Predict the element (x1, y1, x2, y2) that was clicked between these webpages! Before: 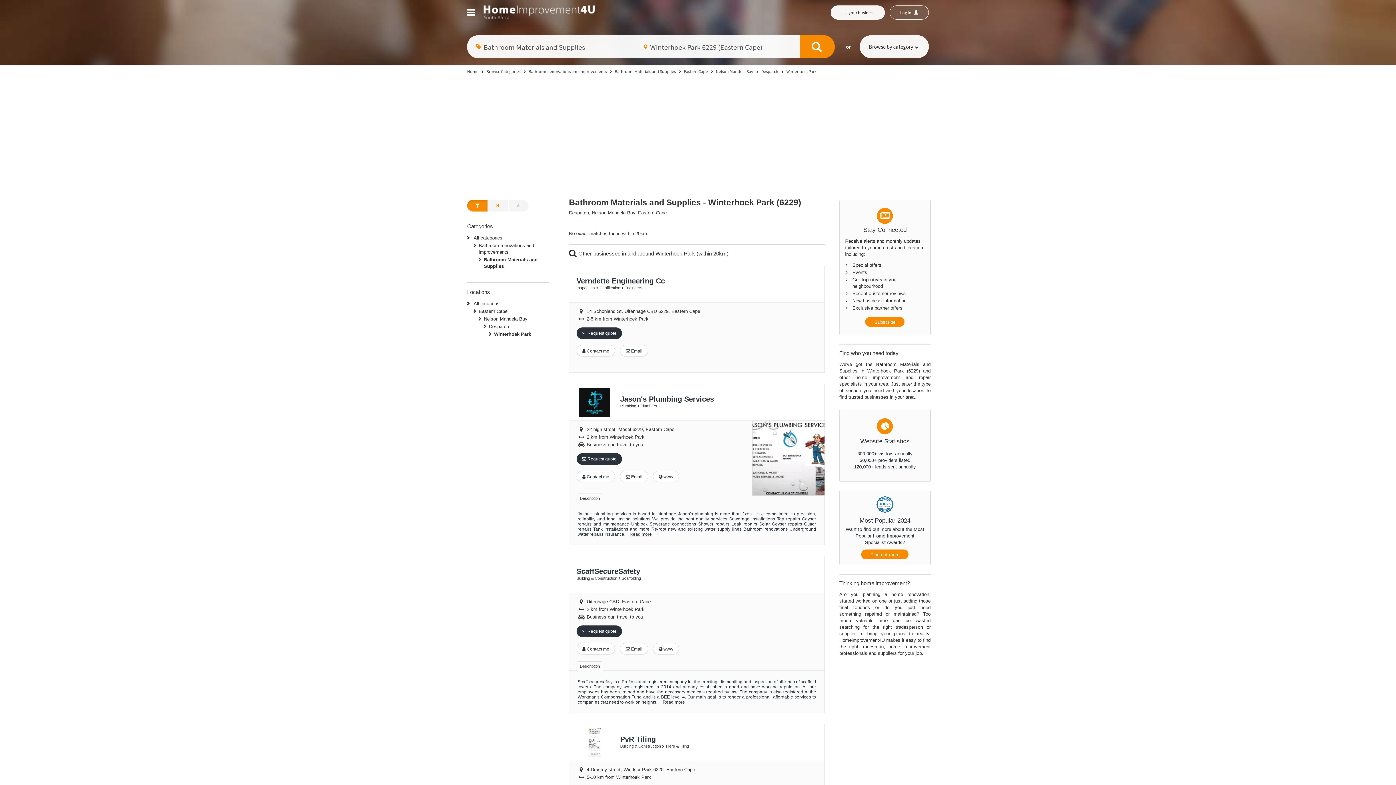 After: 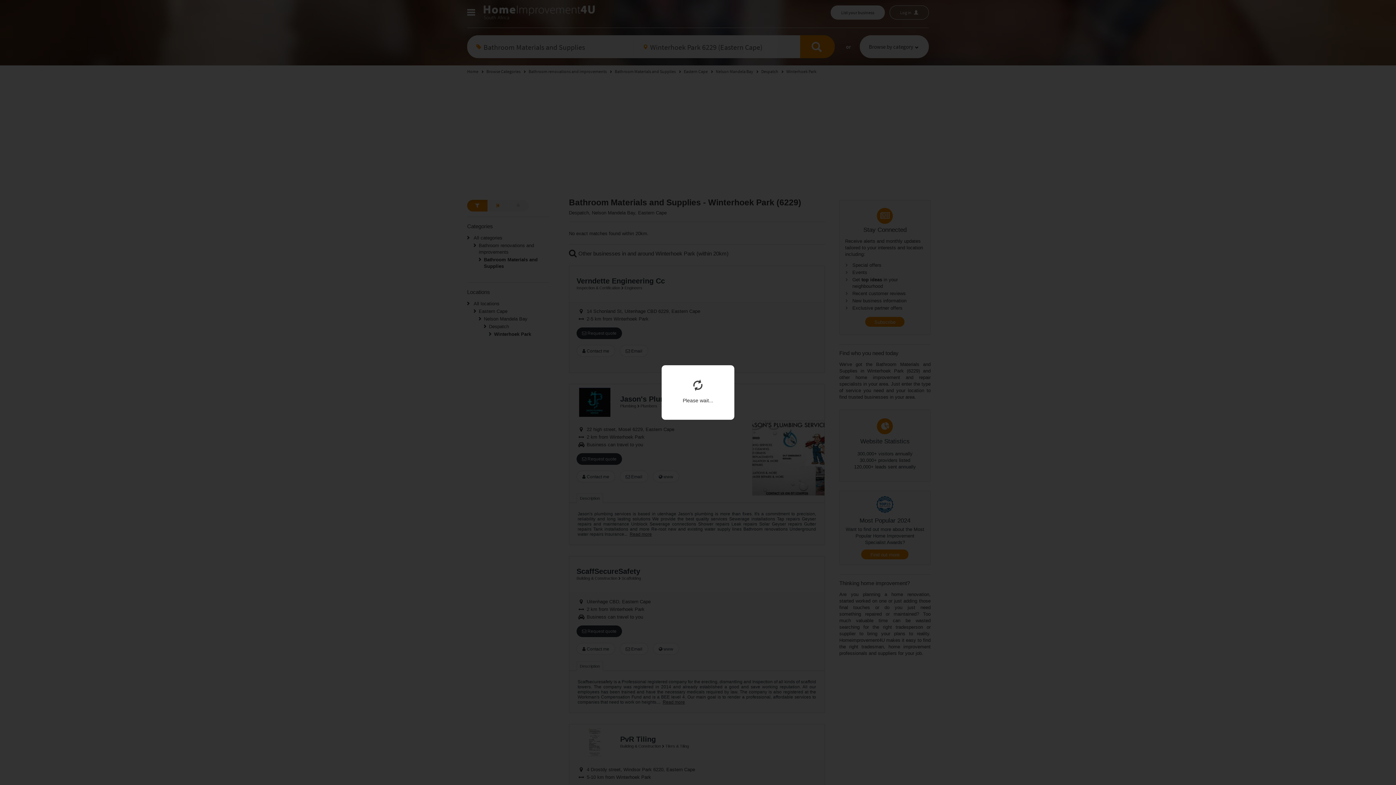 Action: bbox: (576, 453, 622, 465) label:  Request quote